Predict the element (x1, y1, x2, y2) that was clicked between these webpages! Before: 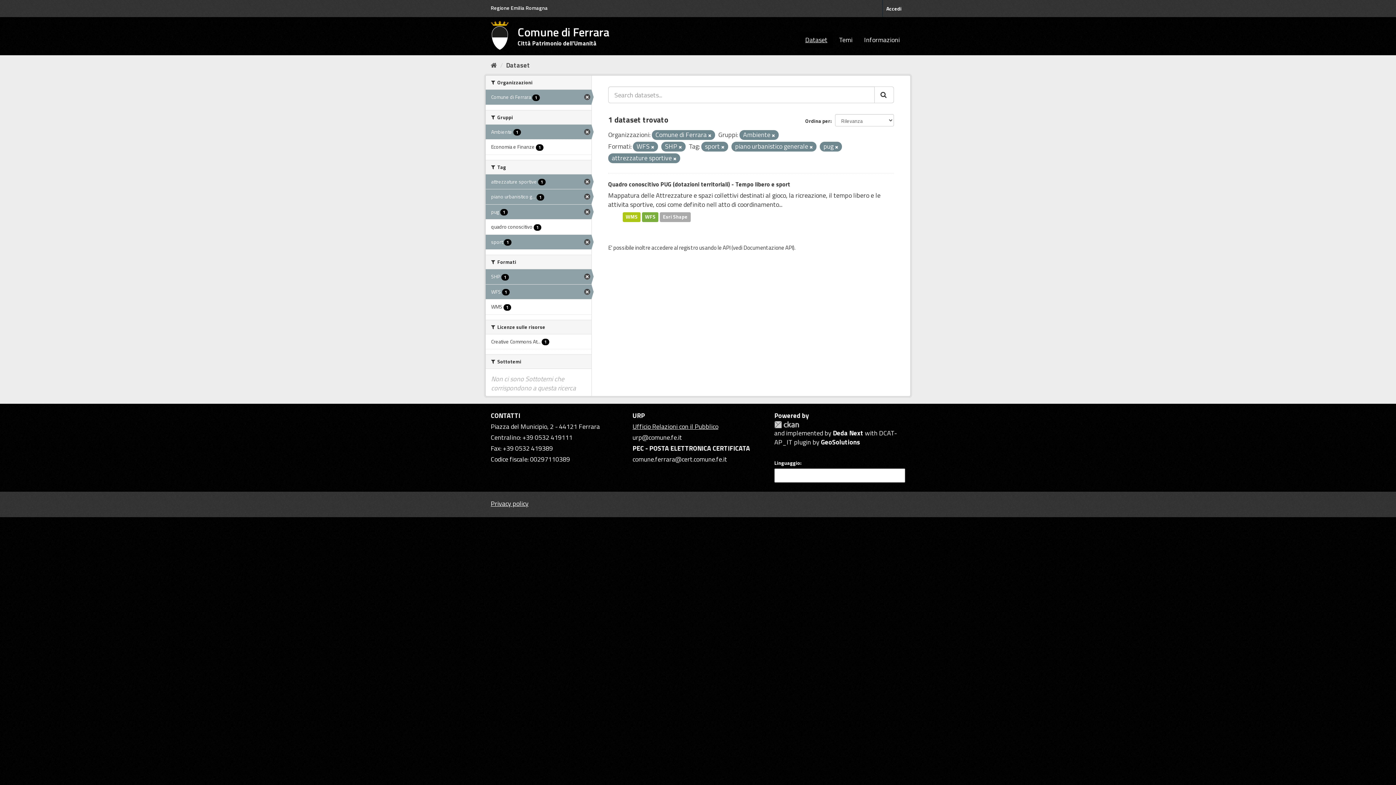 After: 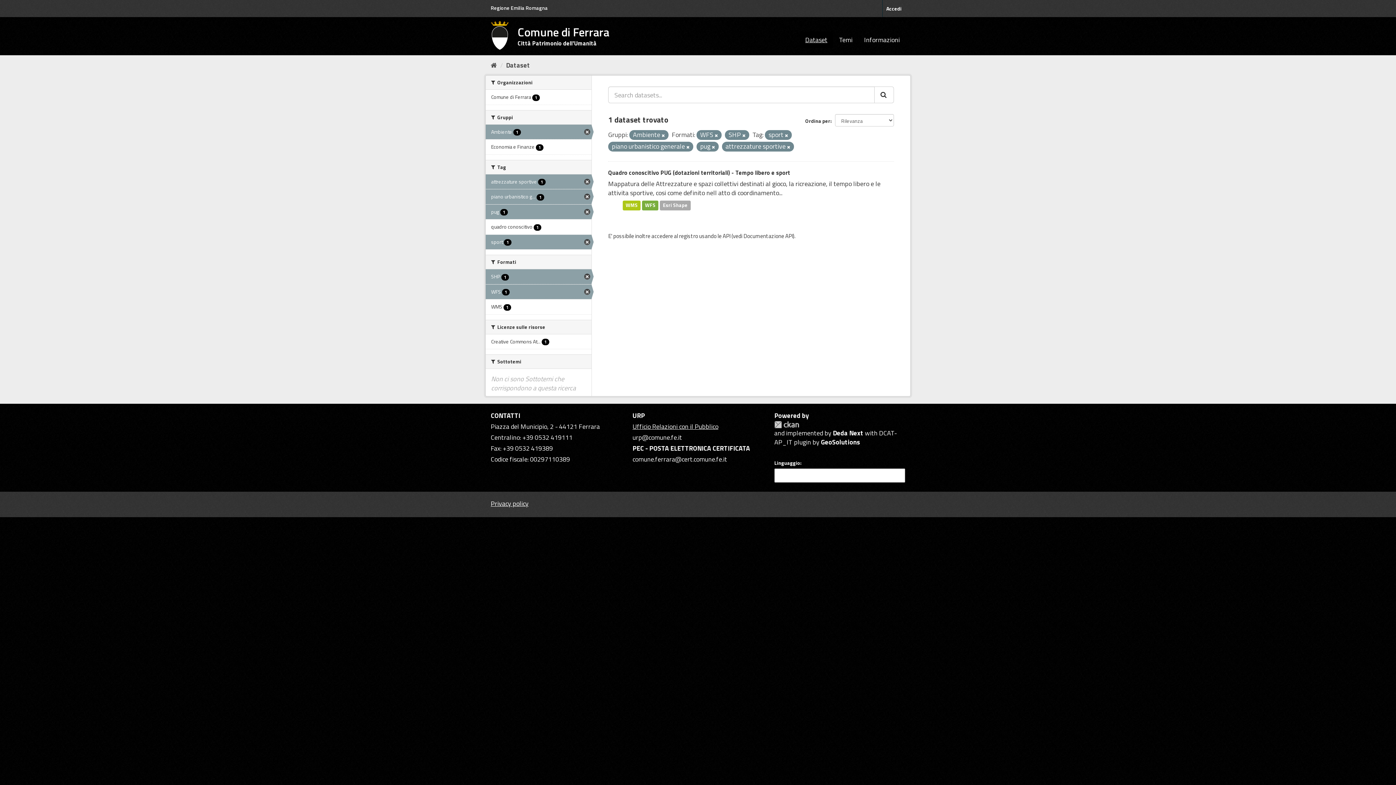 Action: bbox: (708, 132, 711, 138)